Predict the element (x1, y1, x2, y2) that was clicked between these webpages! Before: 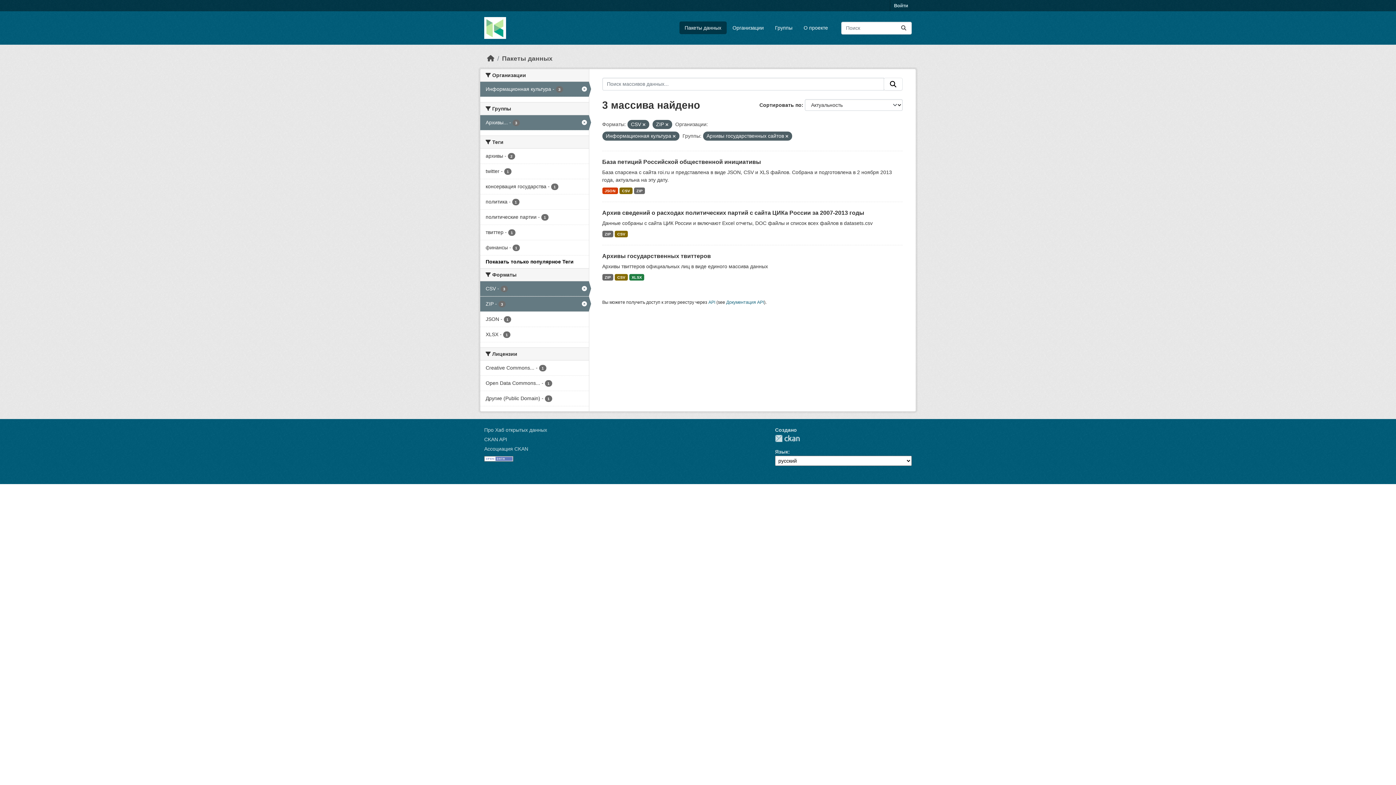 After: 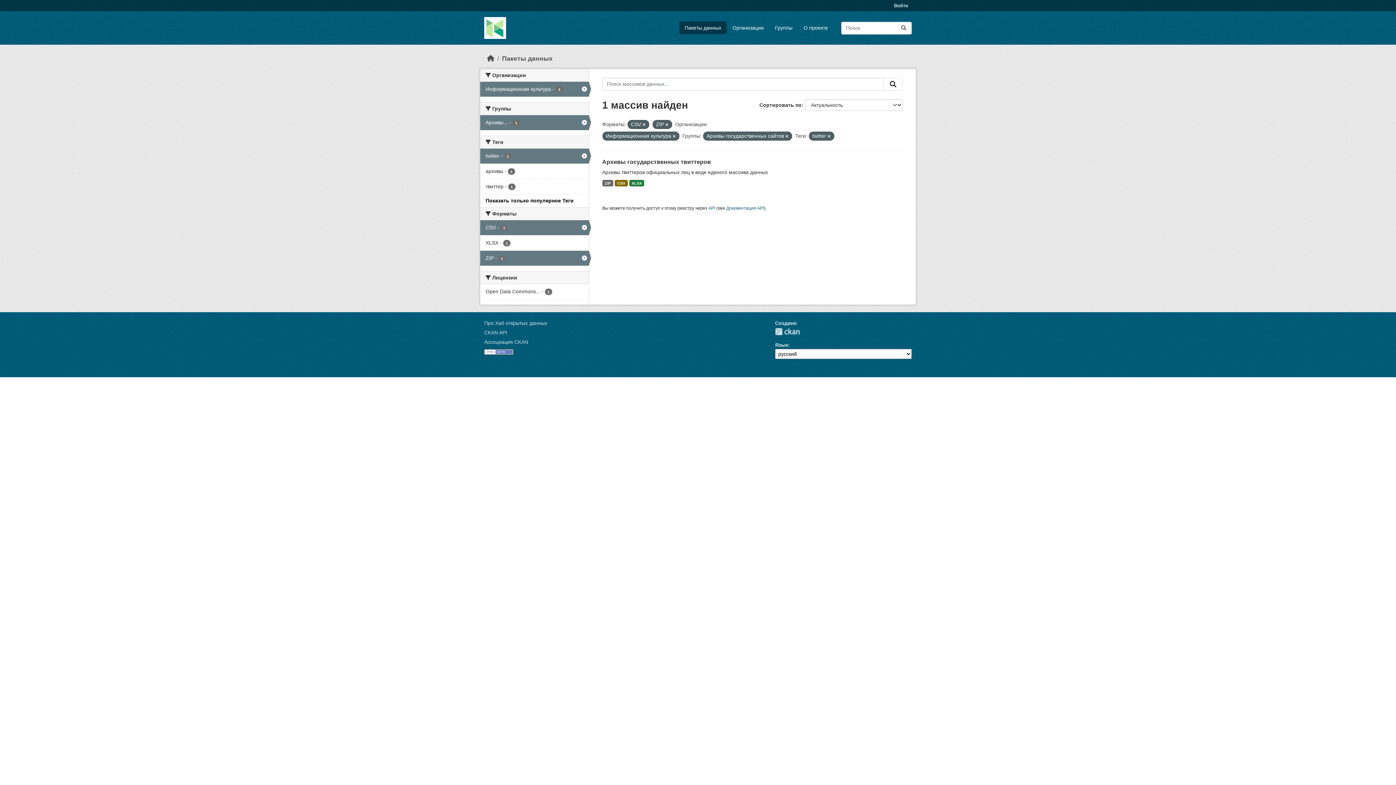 Action: label: twitter - 1 bbox: (480, 164, 588, 178)